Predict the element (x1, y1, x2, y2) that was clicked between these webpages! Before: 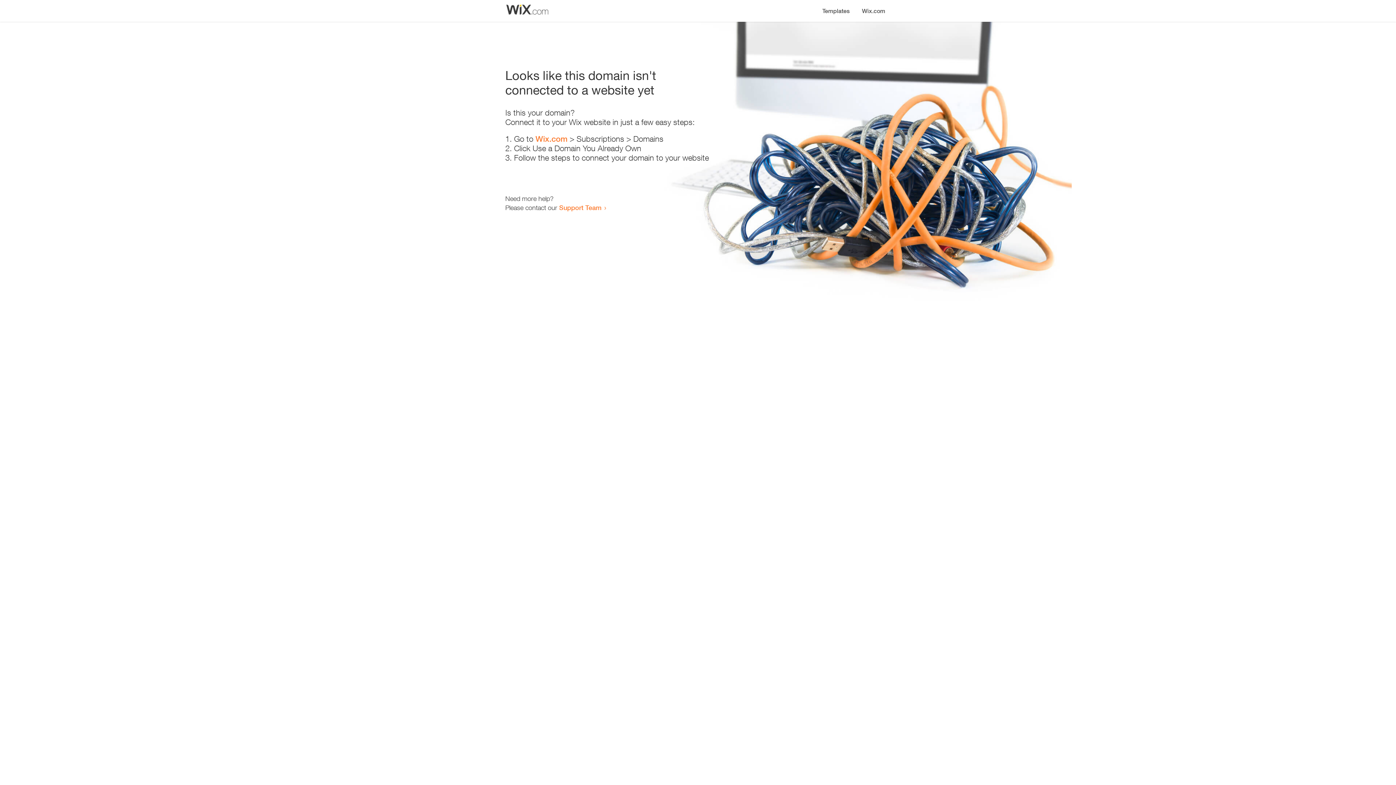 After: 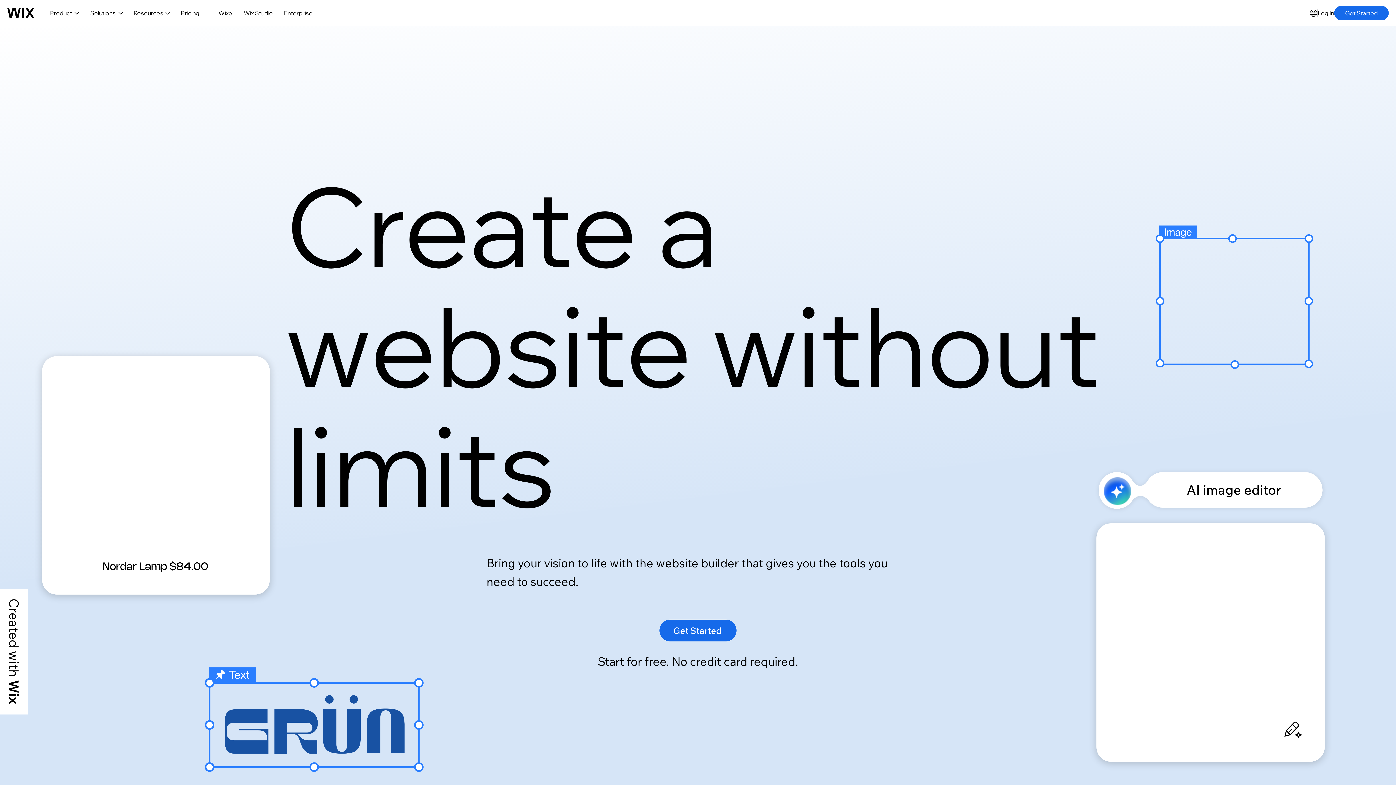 Action: label: Wix.com bbox: (856, 0, 890, 14)